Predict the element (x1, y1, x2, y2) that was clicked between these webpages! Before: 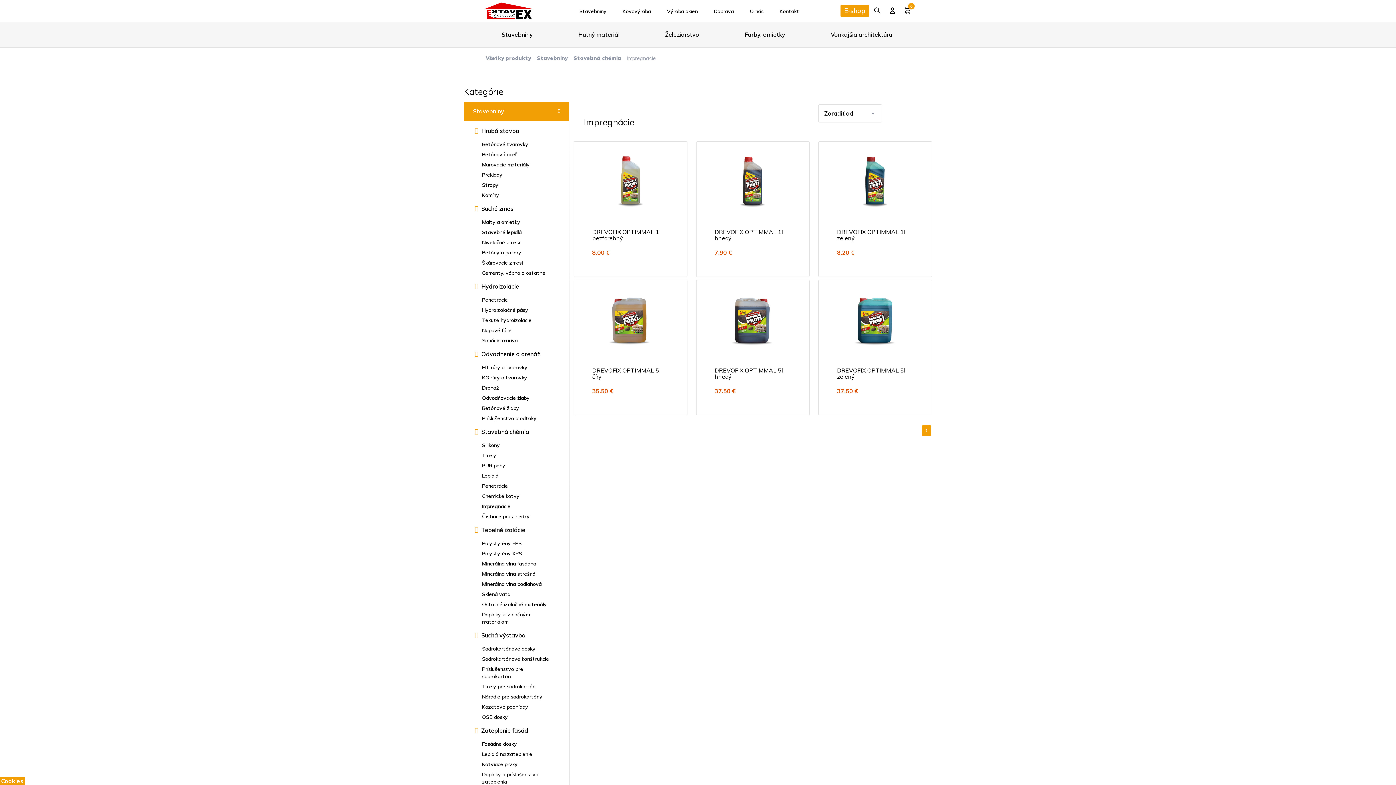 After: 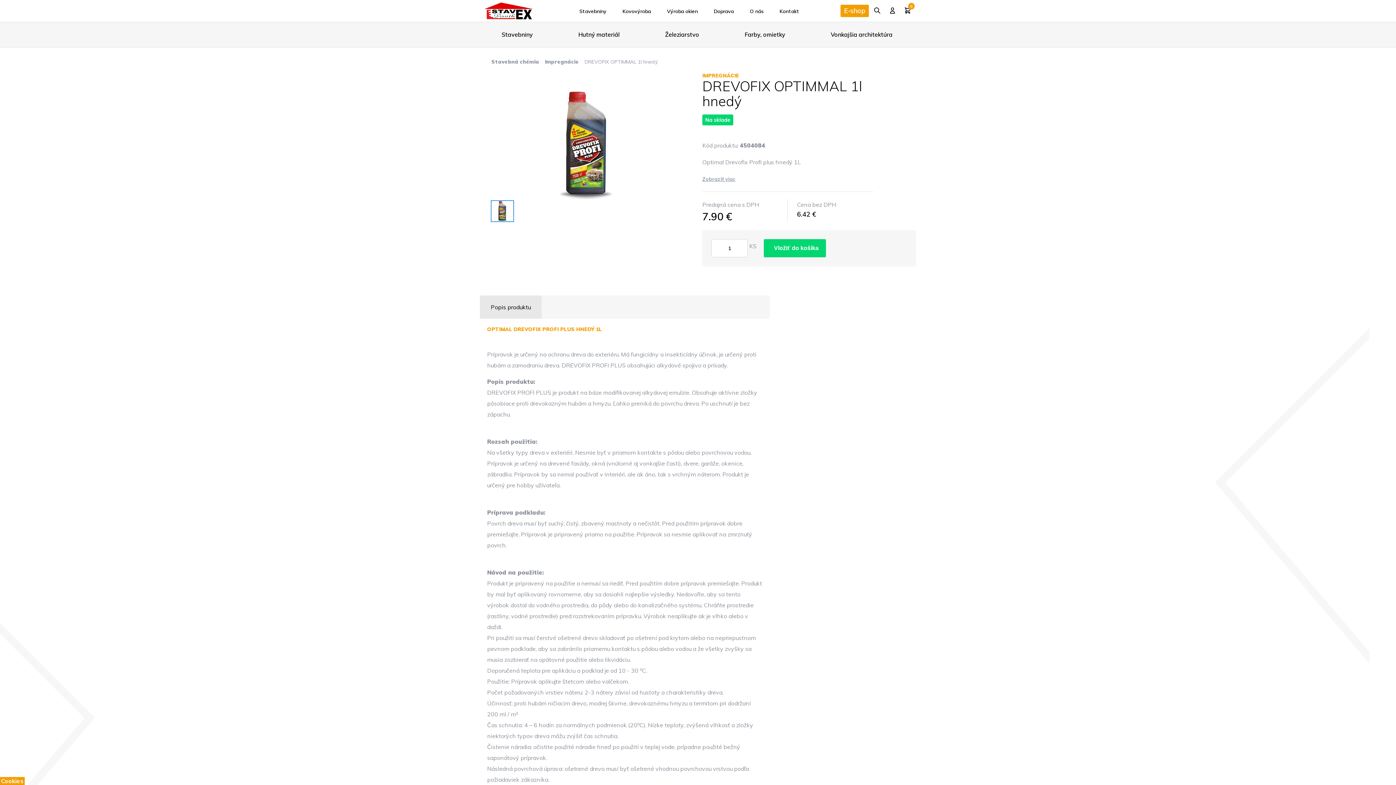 Action: label: DREVOFIX OPTIMMAL 1l hnedý
7.90 €
Detail bbox: (696, 141, 809, 277)